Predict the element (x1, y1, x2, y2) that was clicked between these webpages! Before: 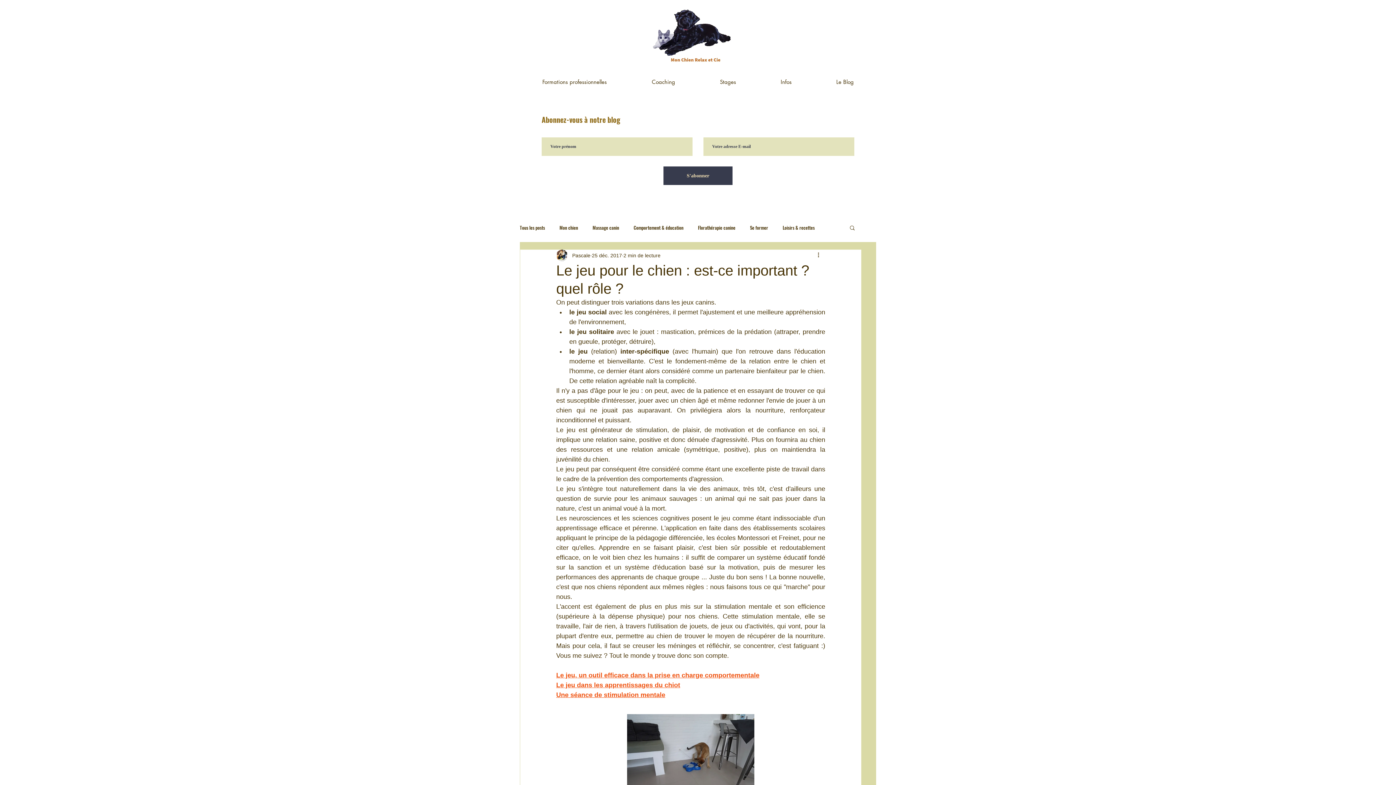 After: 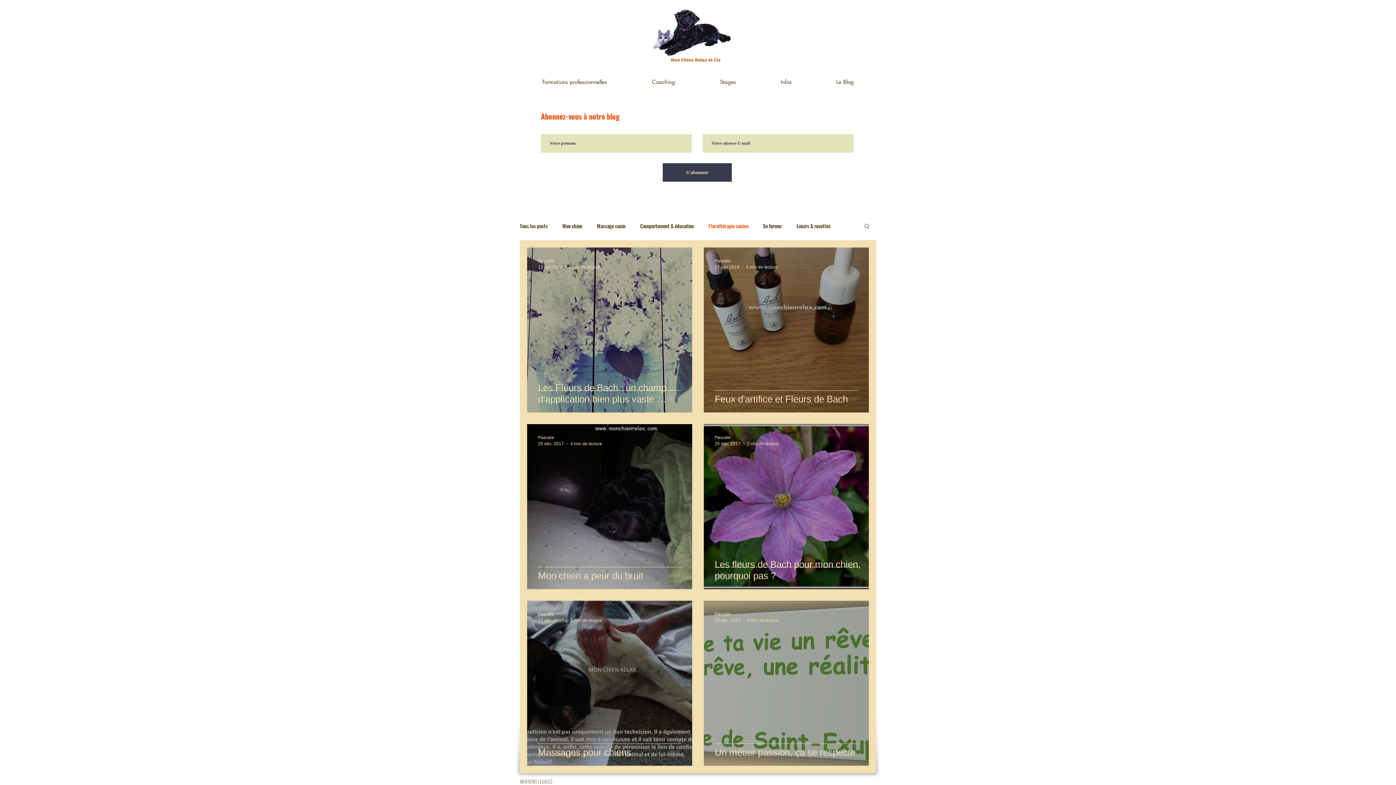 Action: label: Florathérapie canine bbox: (698, 224, 735, 230)